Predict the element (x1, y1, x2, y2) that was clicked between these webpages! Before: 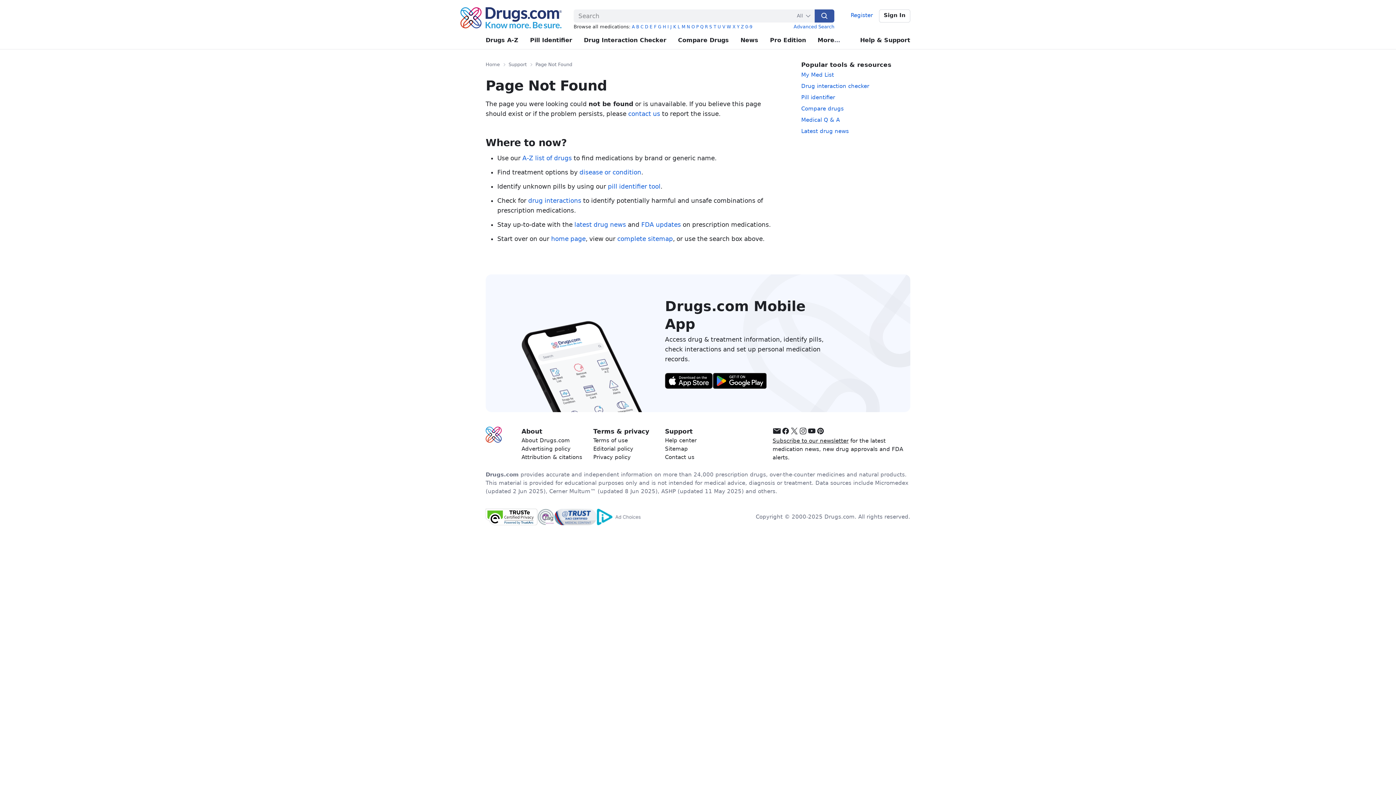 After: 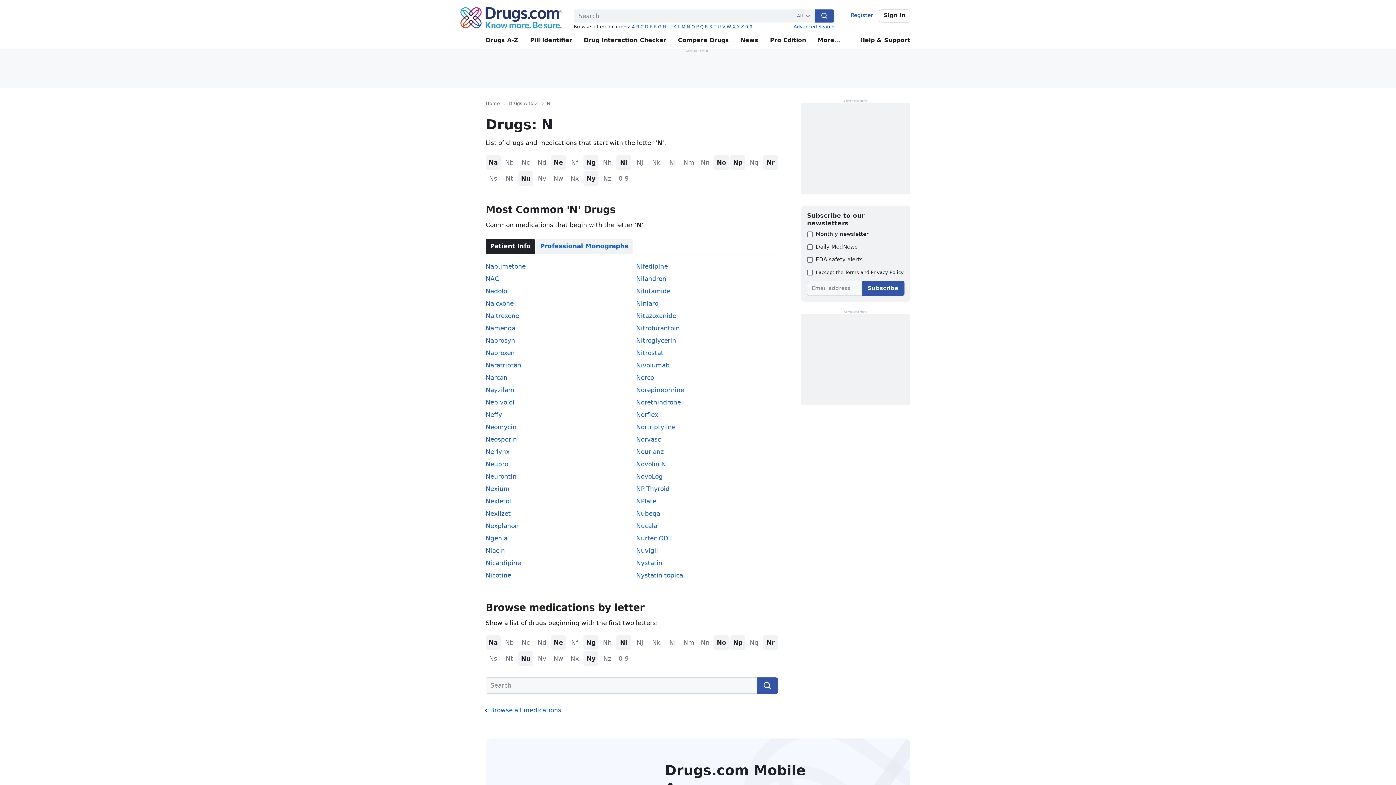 Action: bbox: (686, 24, 690, 29) label: N